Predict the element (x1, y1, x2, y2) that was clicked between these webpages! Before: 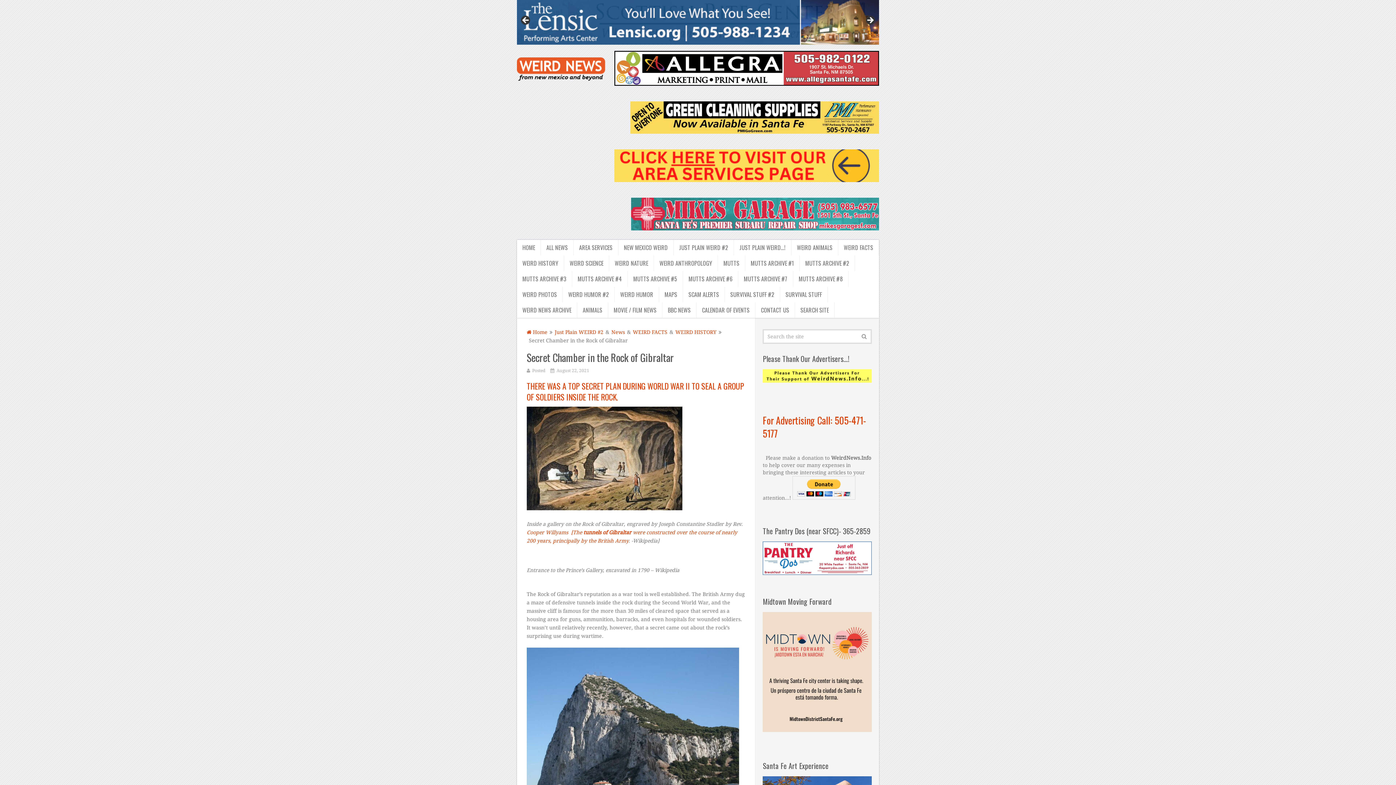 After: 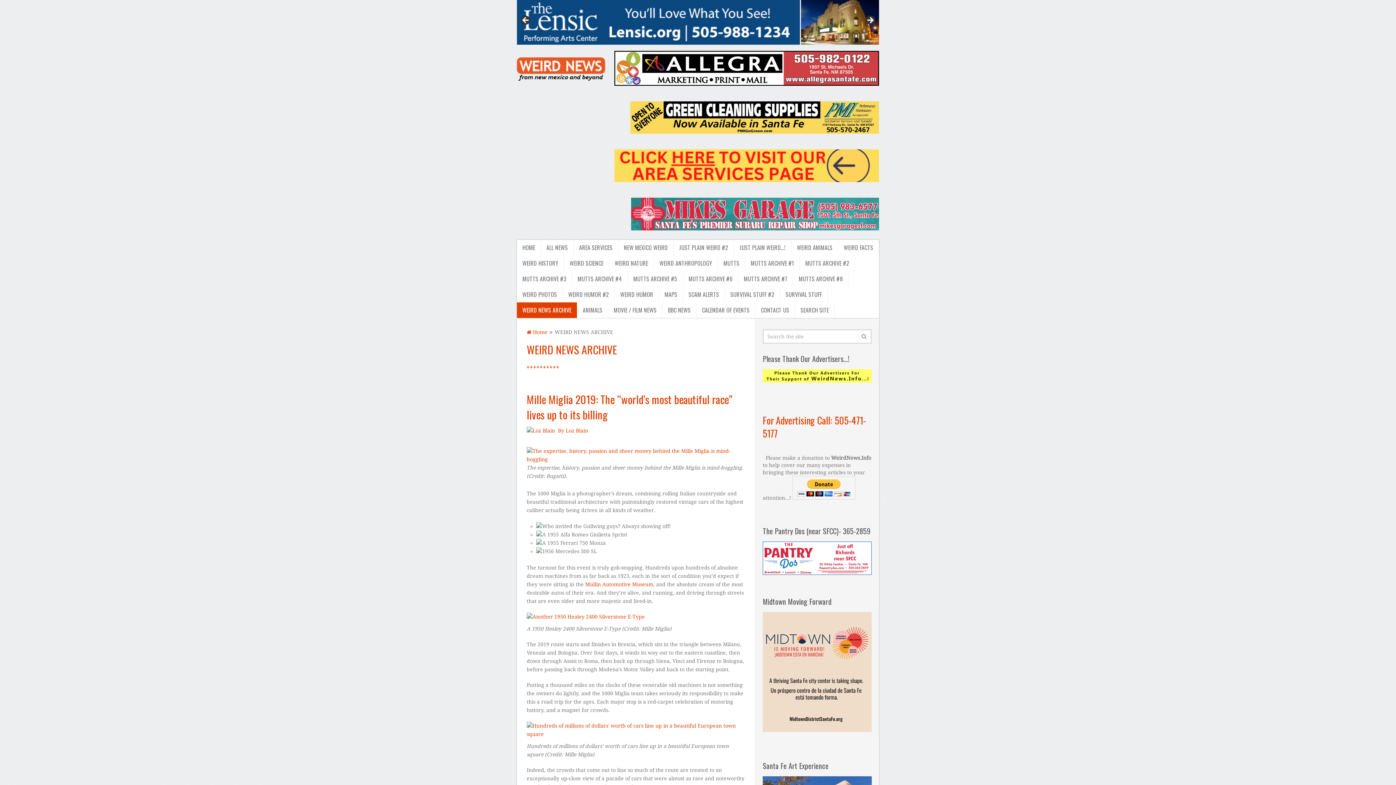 Action: label: WEIRD NEWS ARCHIVE bbox: (517, 302, 577, 318)